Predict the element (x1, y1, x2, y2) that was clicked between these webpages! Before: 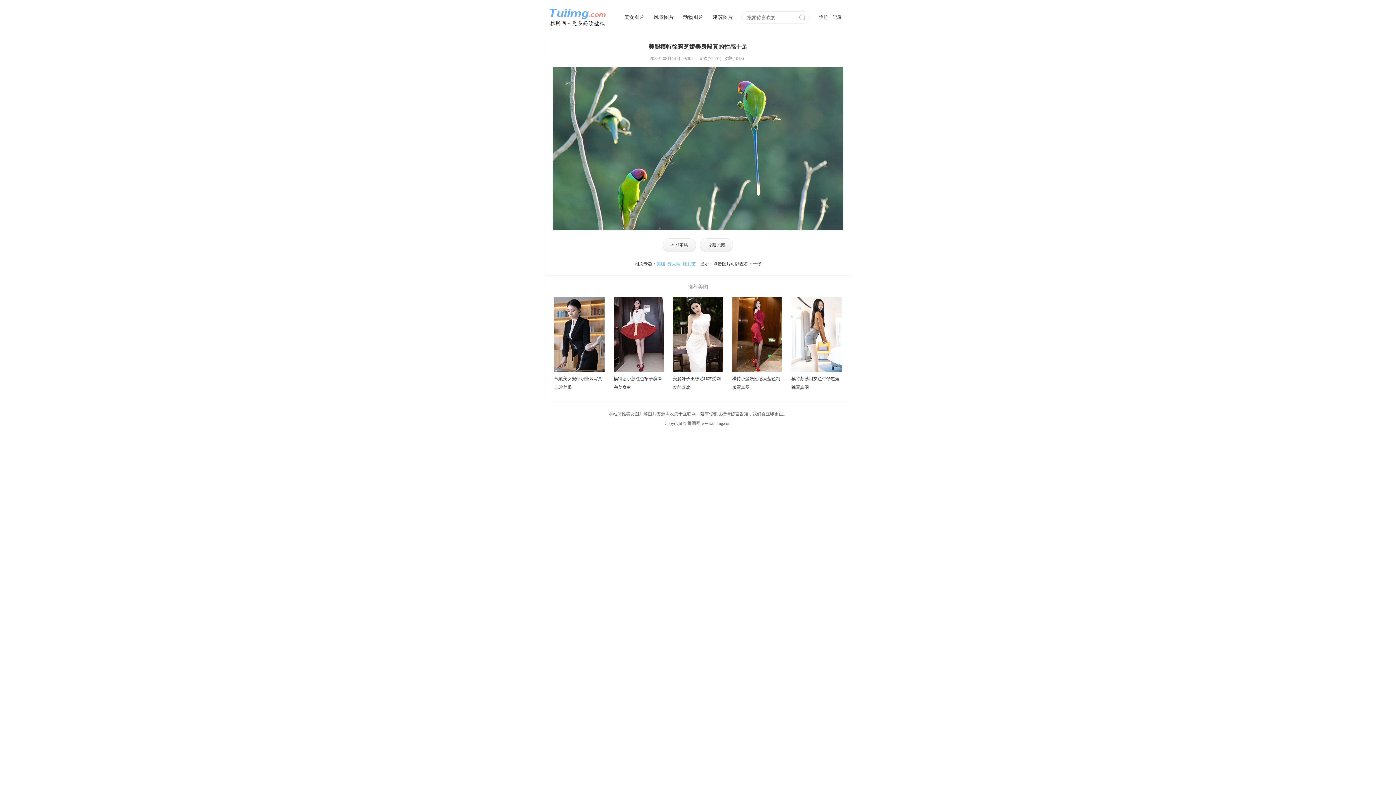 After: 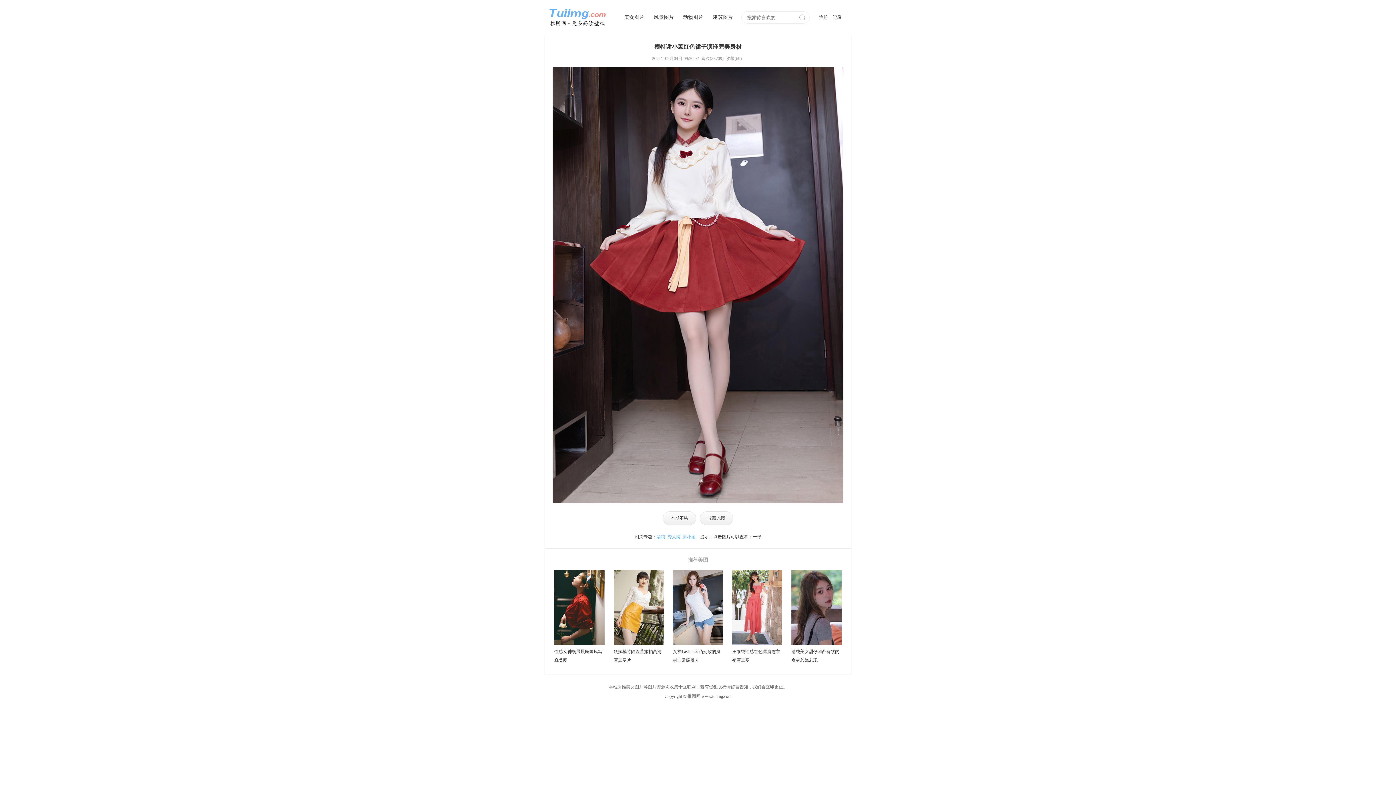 Action: bbox: (613, 374, 664, 392) label: 模特谢小蒽红色裙子演绎完美身材